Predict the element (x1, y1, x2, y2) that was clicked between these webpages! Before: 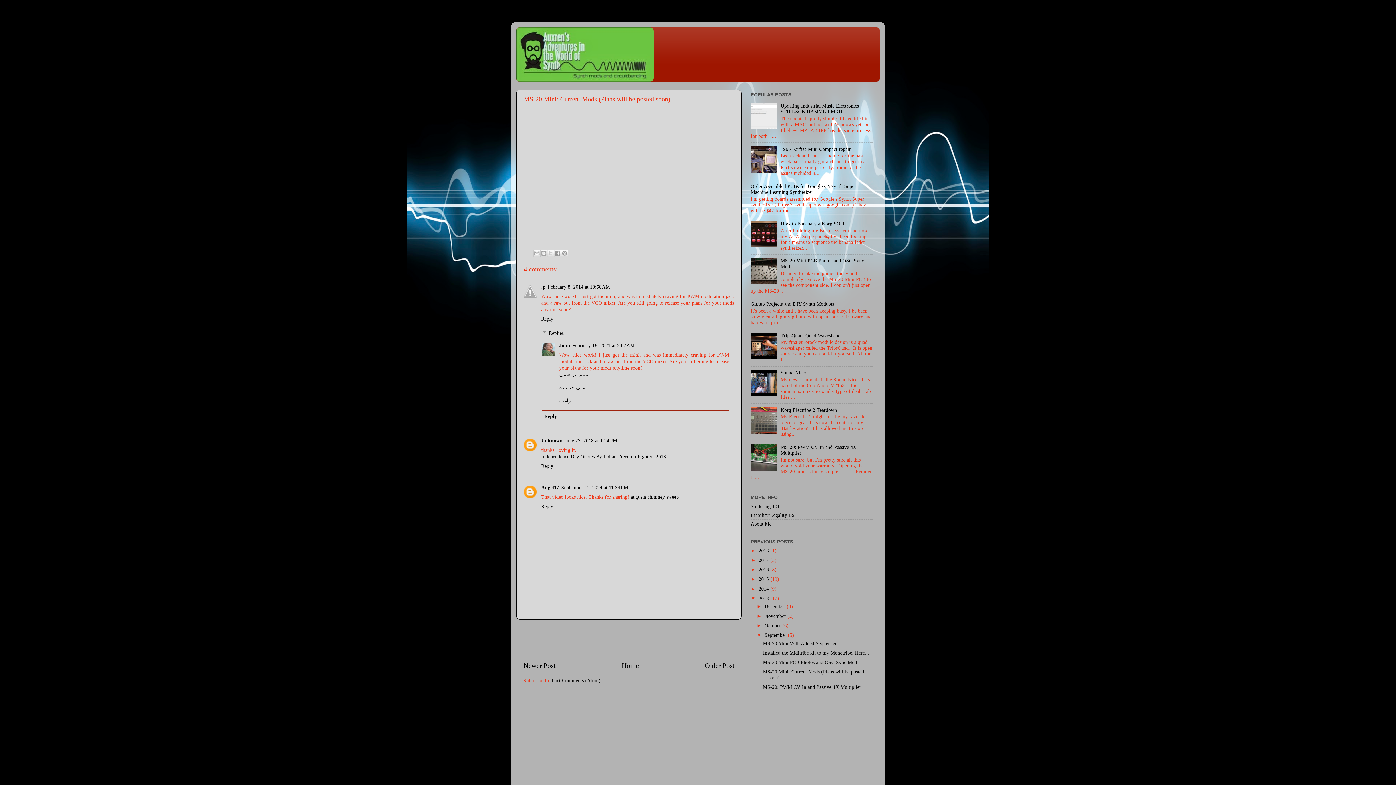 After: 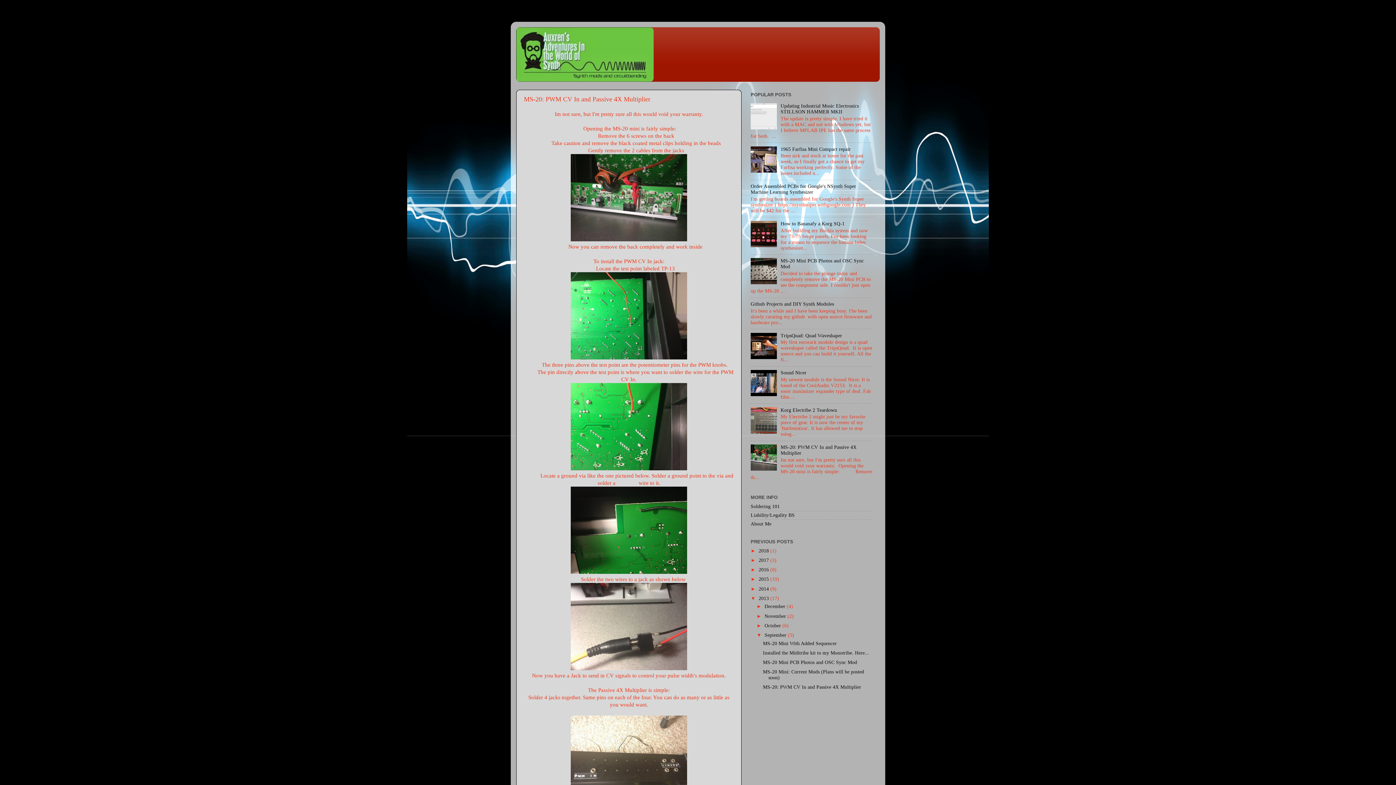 Action: bbox: (763, 684, 861, 690) label: MS-20: PWM CV In and Passive 4X Multiplier